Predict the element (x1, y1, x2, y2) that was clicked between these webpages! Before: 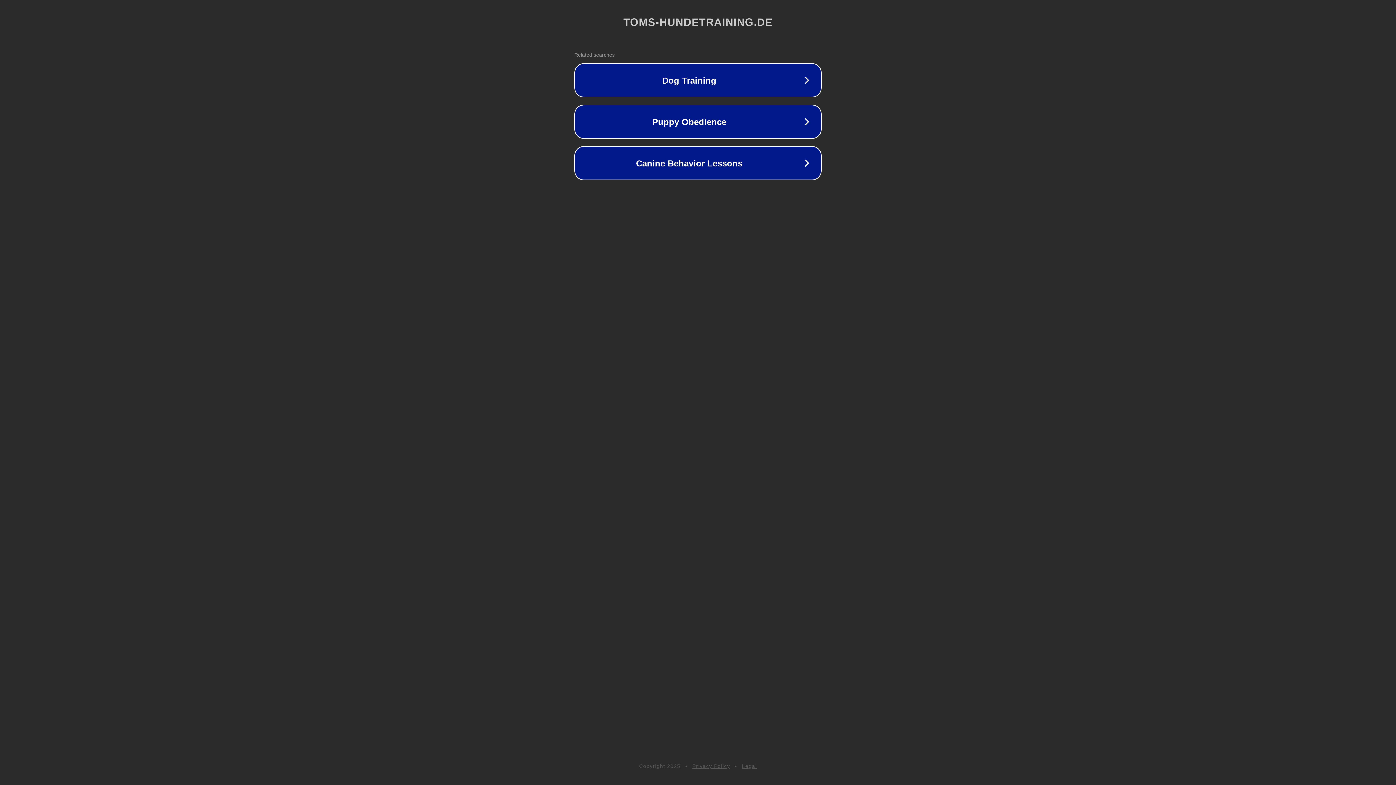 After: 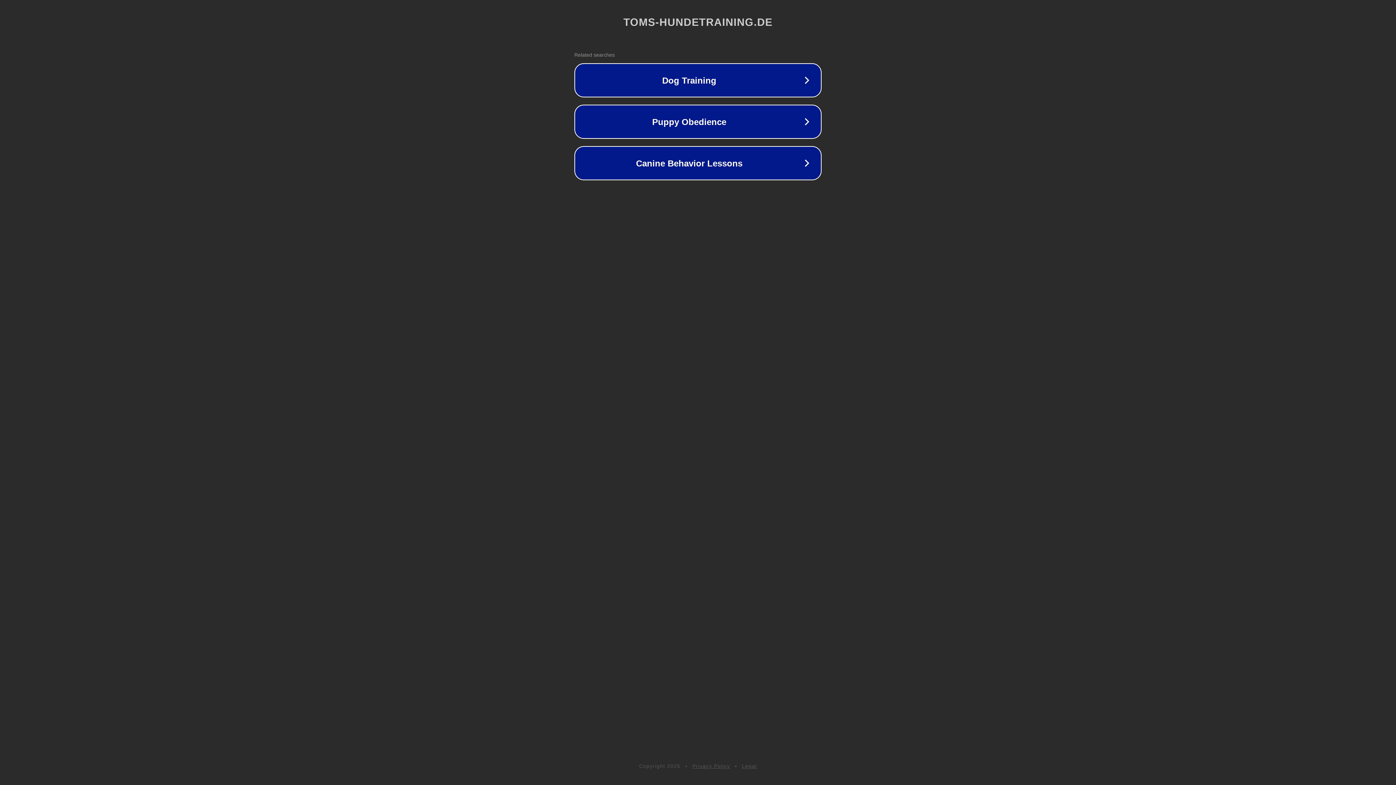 Action: label: Legal bbox: (742, 763, 757, 769)